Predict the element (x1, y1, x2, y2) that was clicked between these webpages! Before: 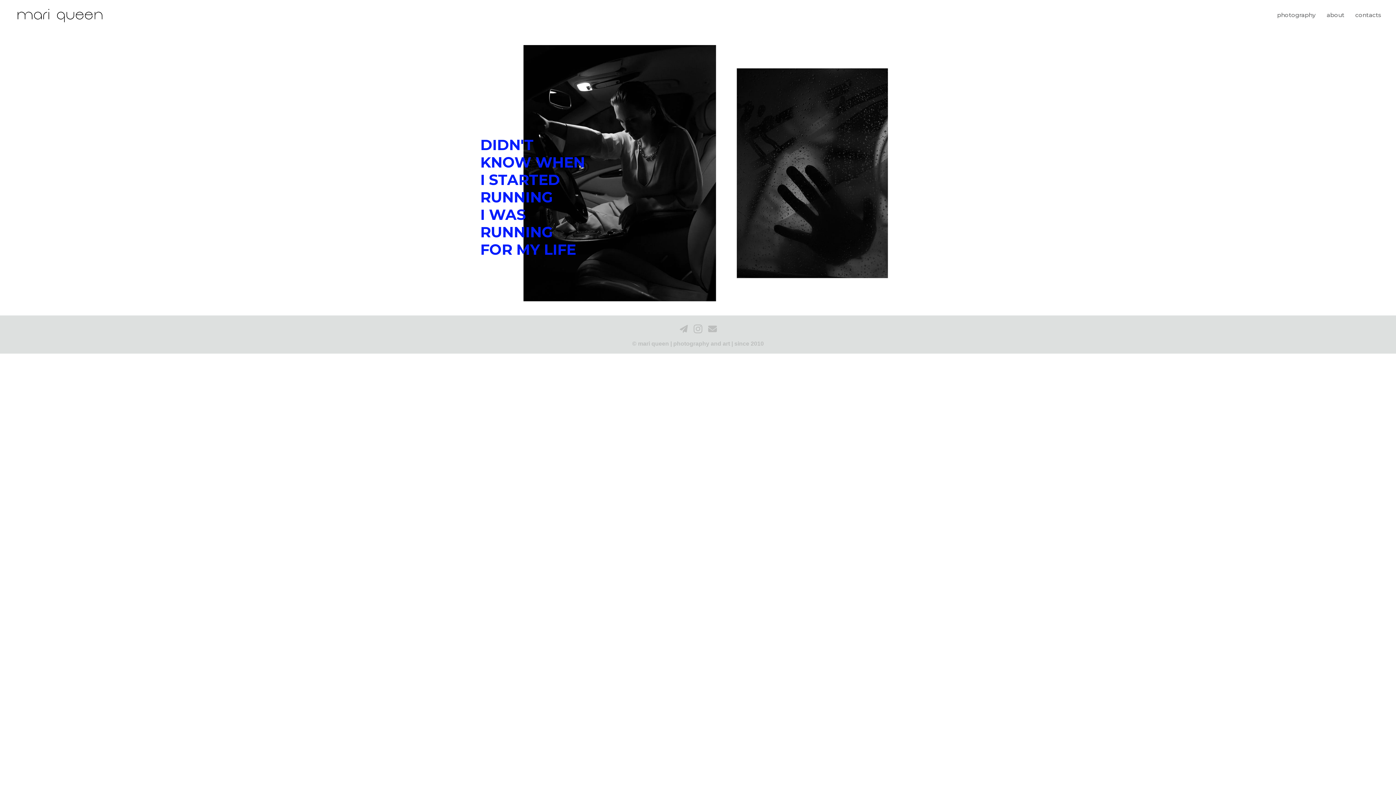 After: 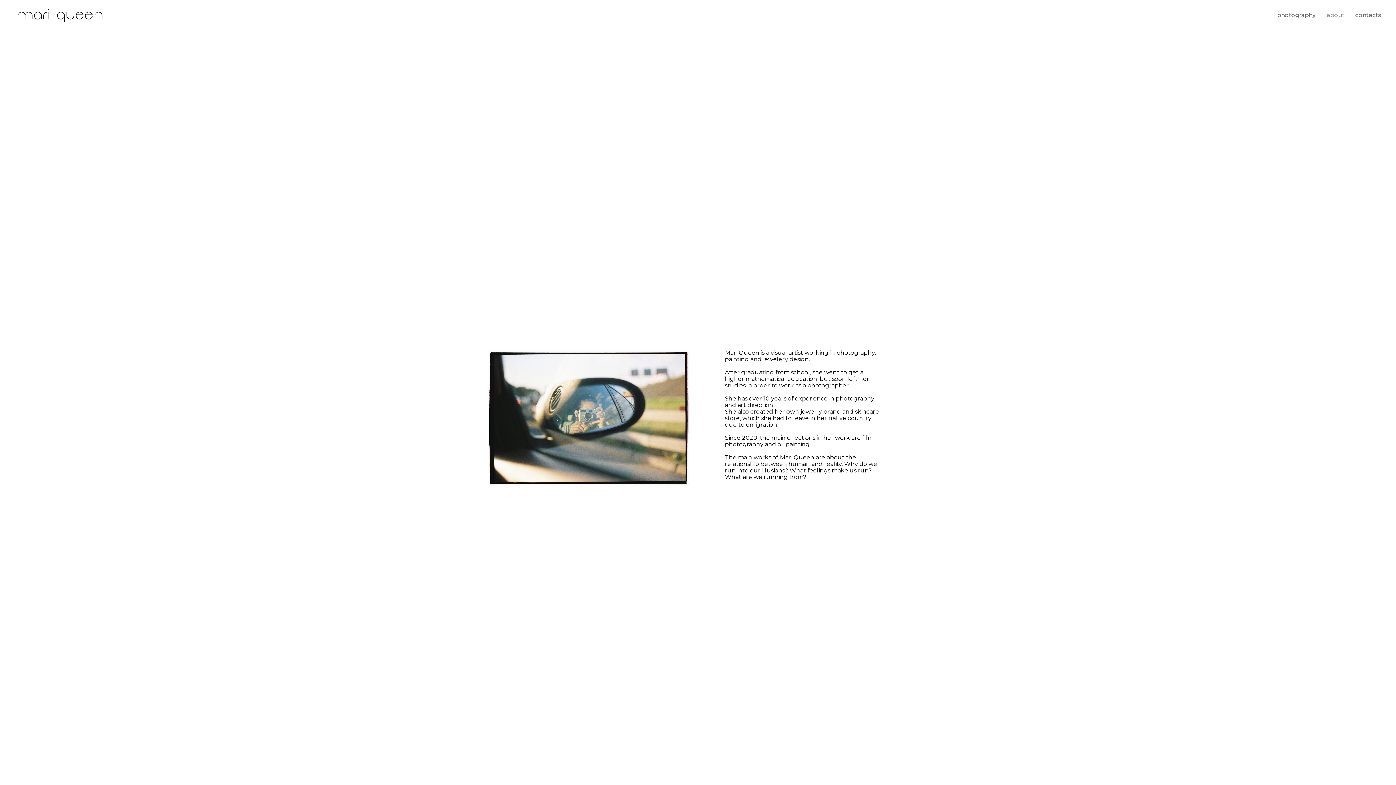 Action: label: about bbox: (1326, 11, 1344, 20)